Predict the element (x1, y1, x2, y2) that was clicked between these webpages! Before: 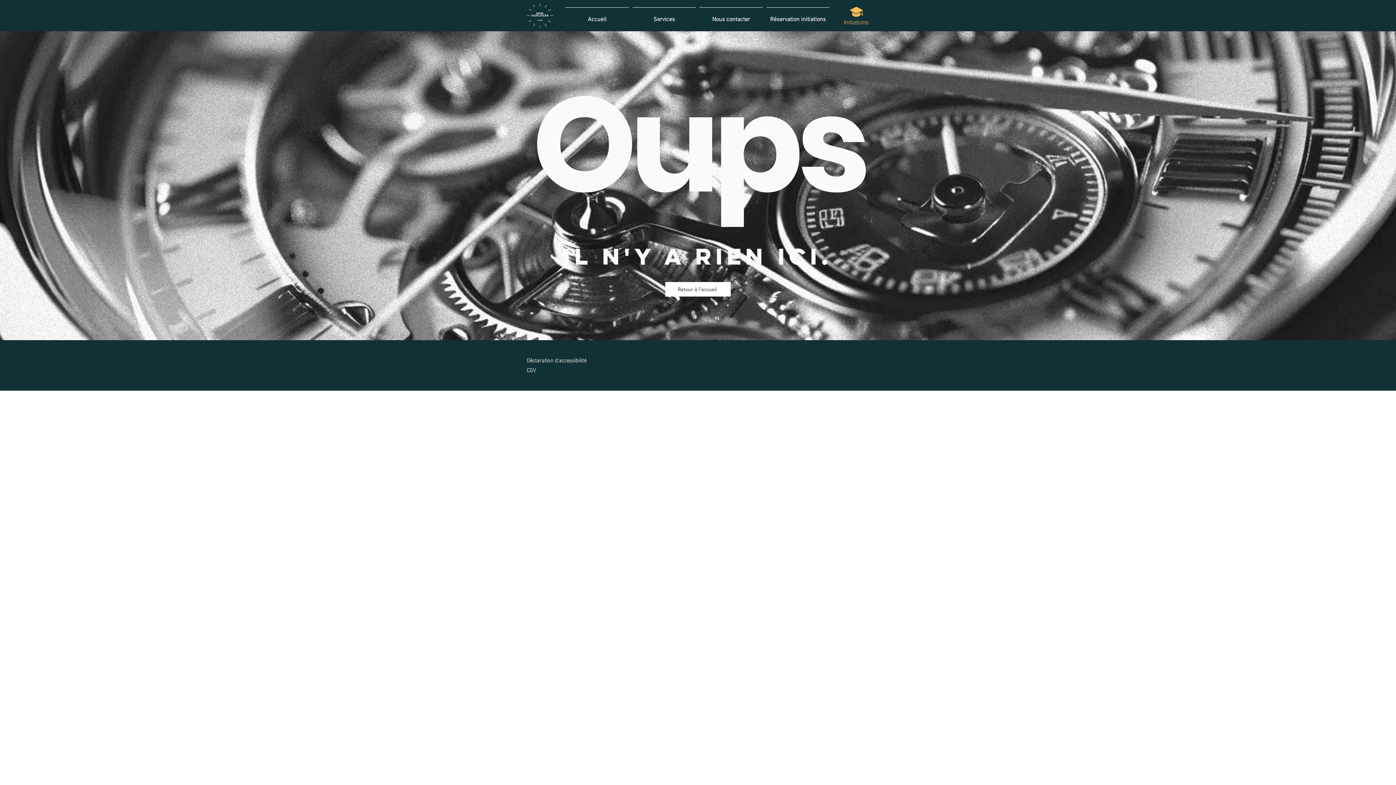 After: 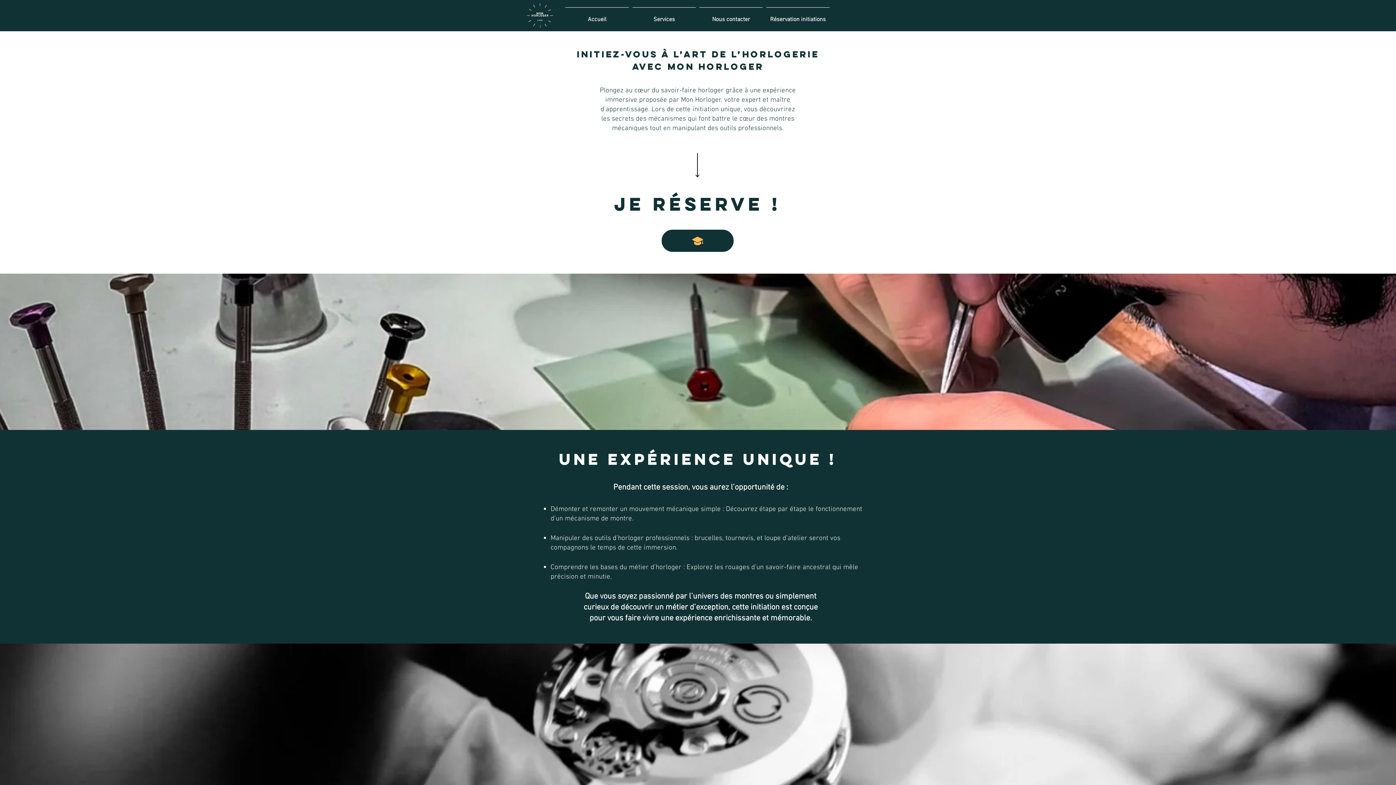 Action: label: Réservation initiations bbox: (764, 7, 831, 25)